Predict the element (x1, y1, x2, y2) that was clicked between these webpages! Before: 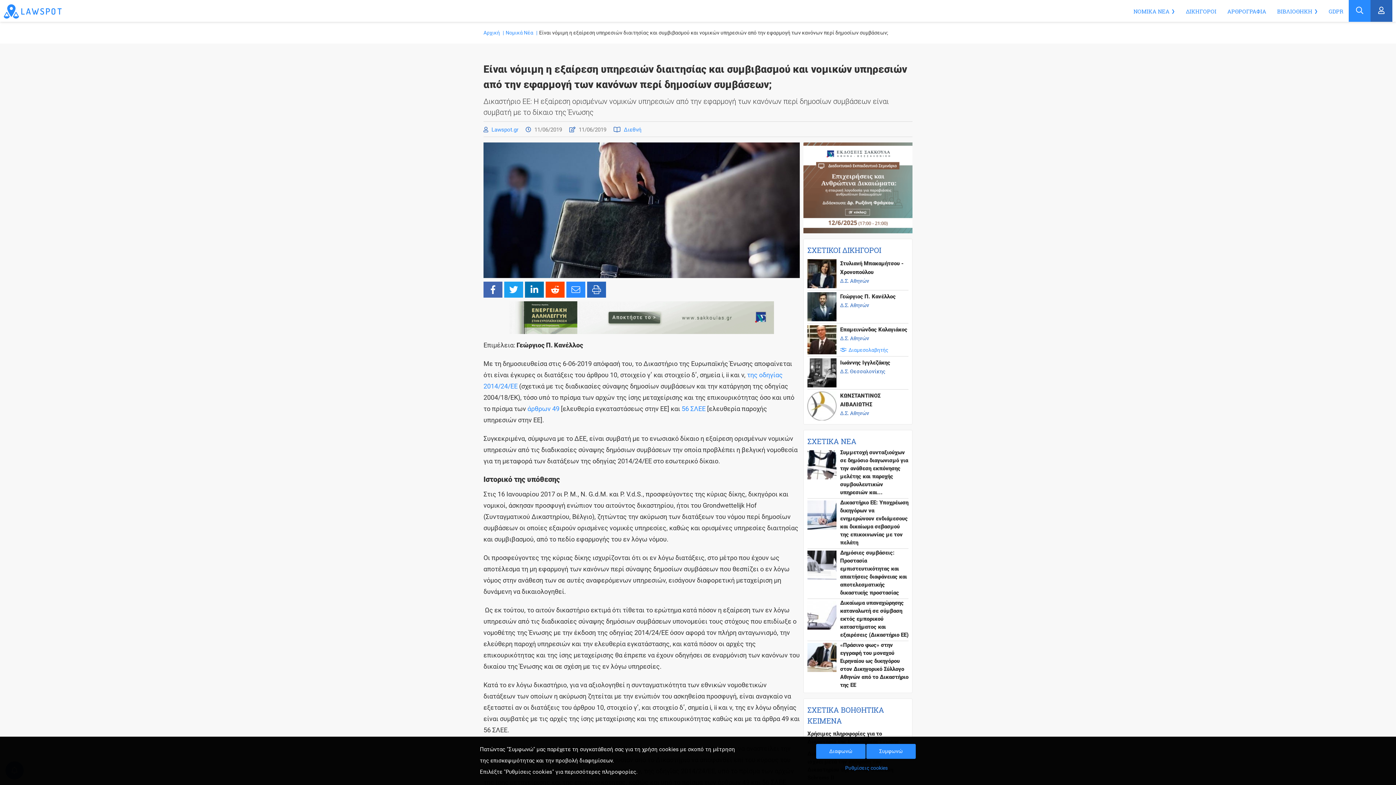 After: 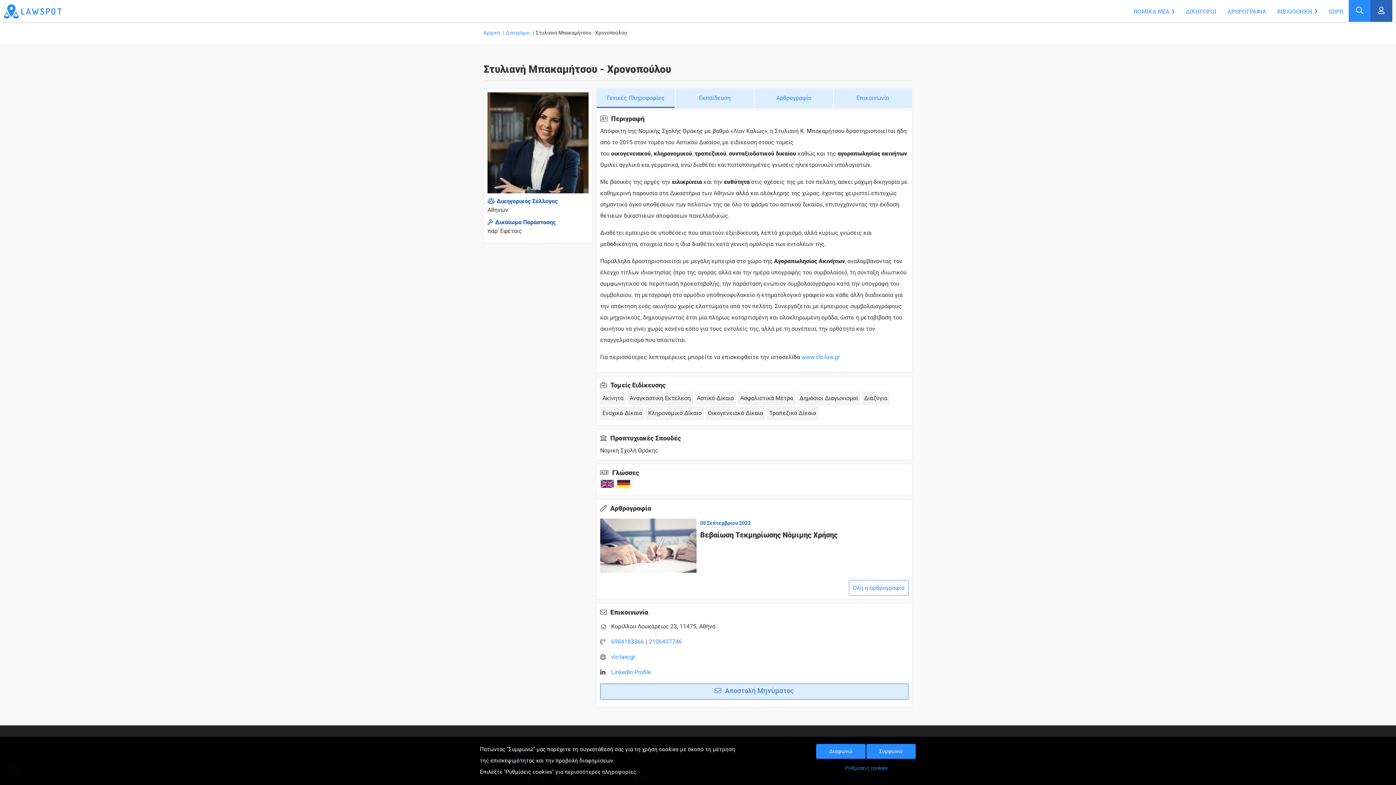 Action: bbox: (807, 259, 908, 288) label: Στυλιανή Μπακαμήτσου - Χρονοπούλου
Δ.Σ. Αθηνών